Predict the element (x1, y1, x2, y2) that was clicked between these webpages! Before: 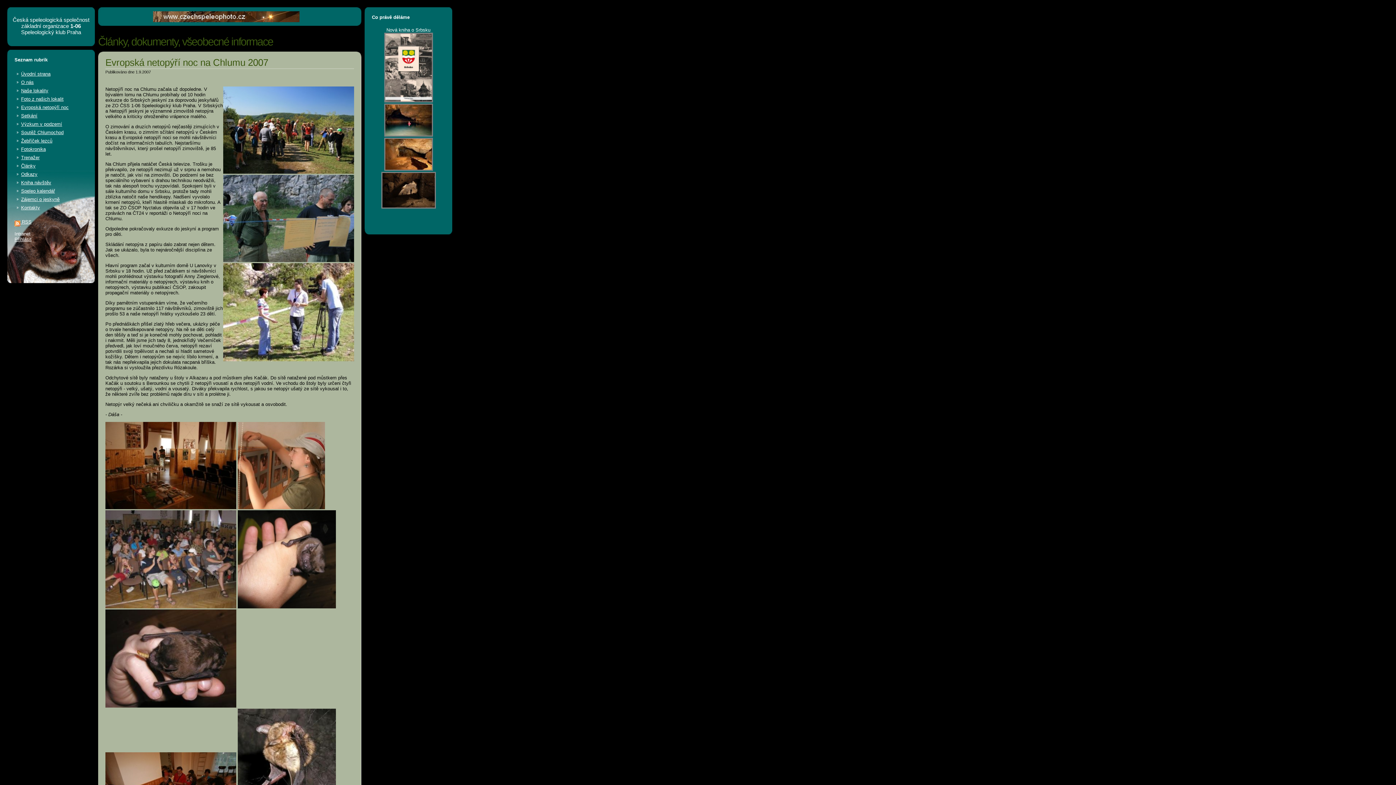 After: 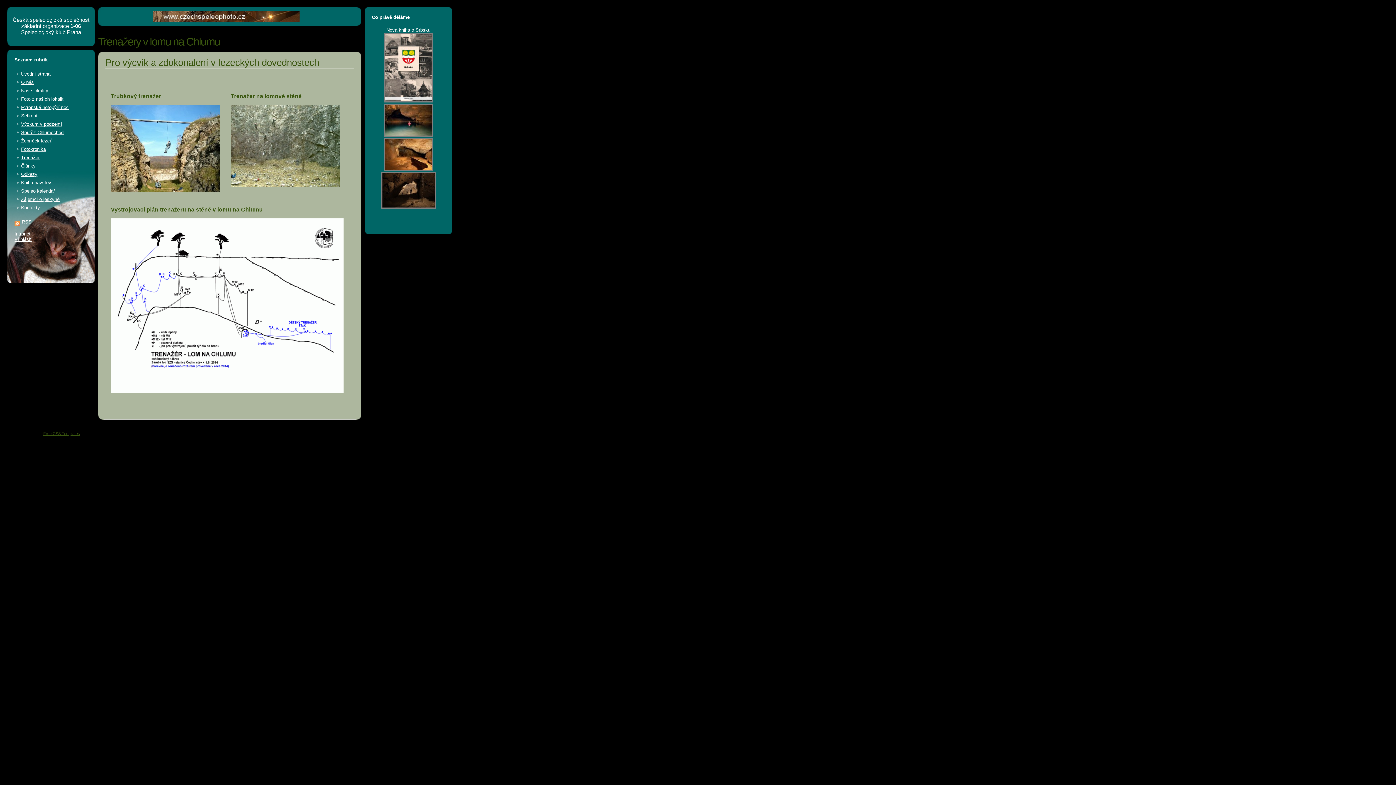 Action: bbox: (21, 154, 39, 160) label: Trenažer